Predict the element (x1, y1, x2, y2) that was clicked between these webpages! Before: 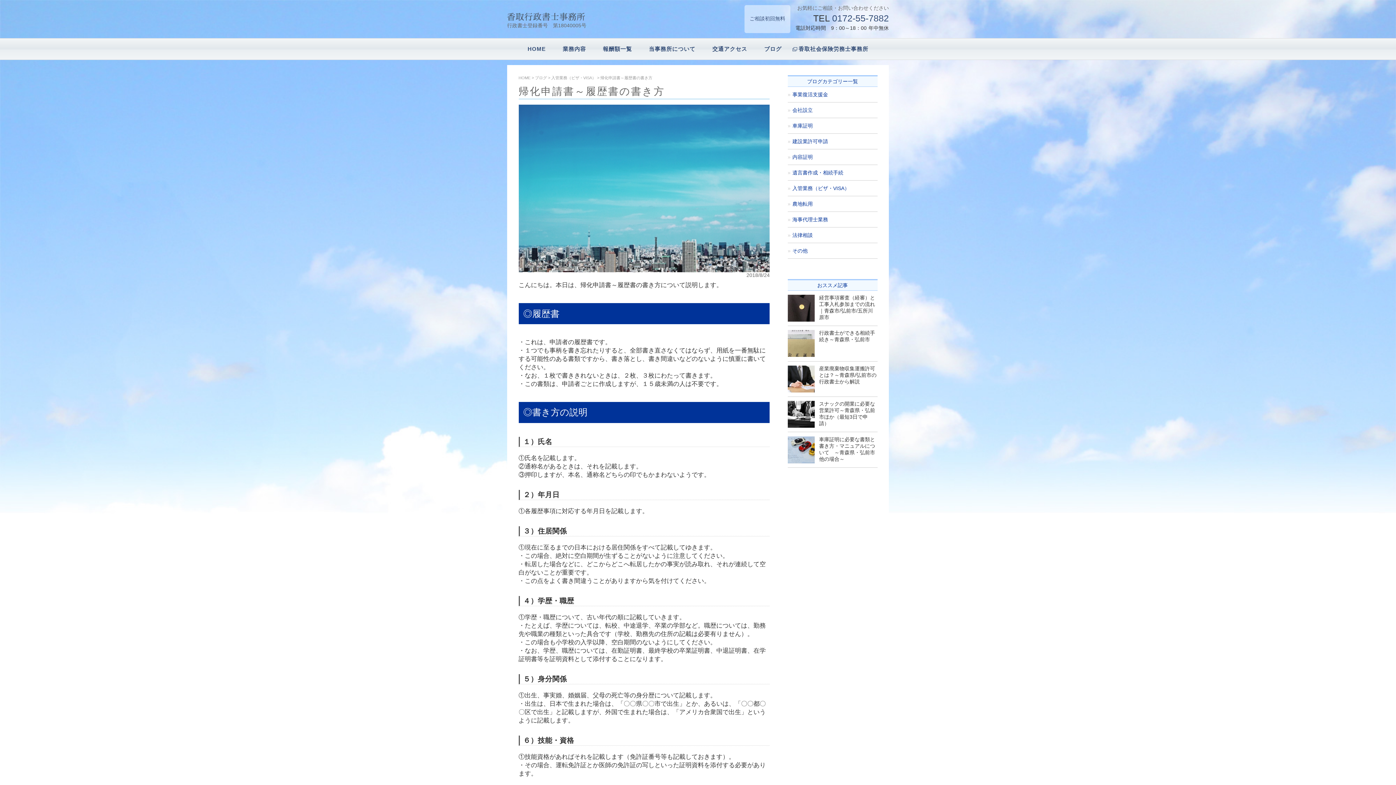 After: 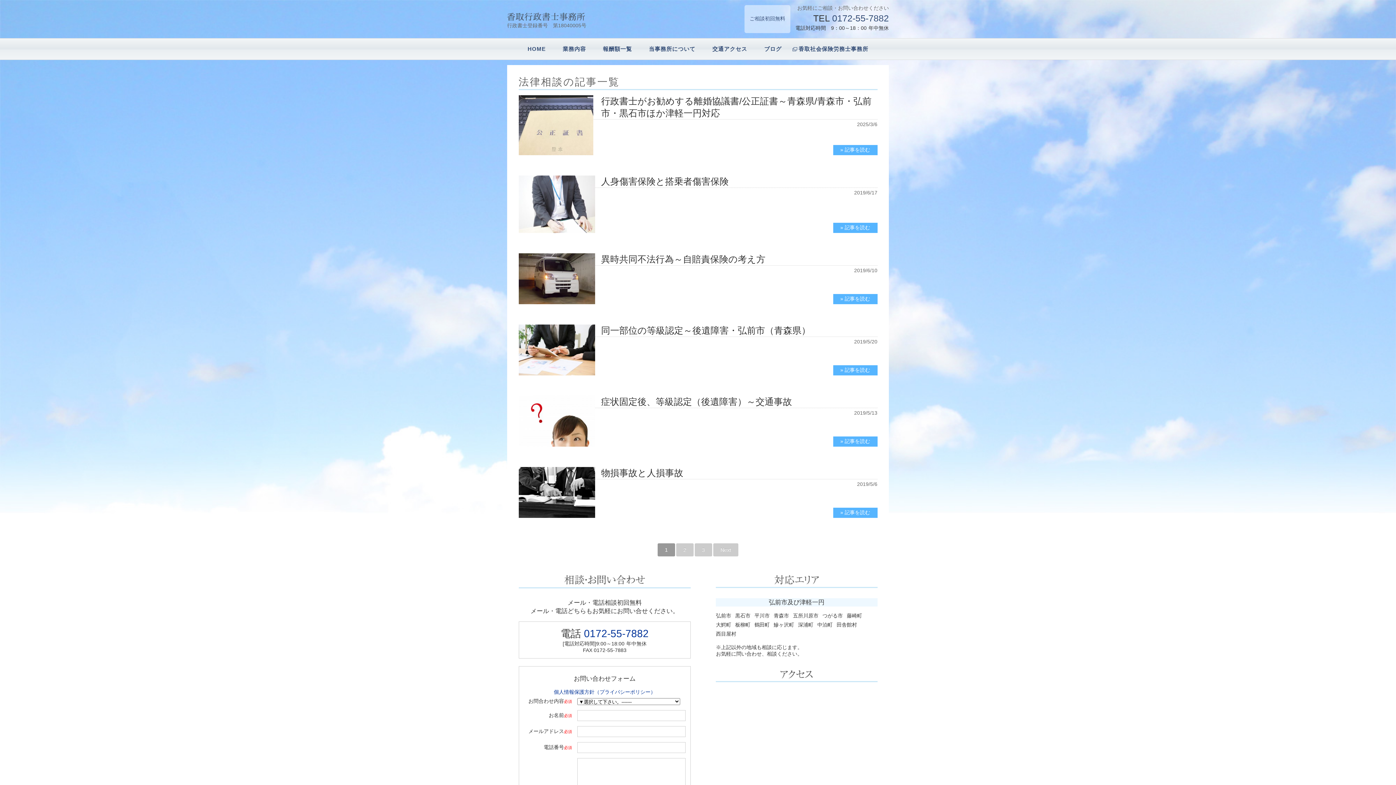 Action: bbox: (787, 227, 877, 242) label: 法律相談